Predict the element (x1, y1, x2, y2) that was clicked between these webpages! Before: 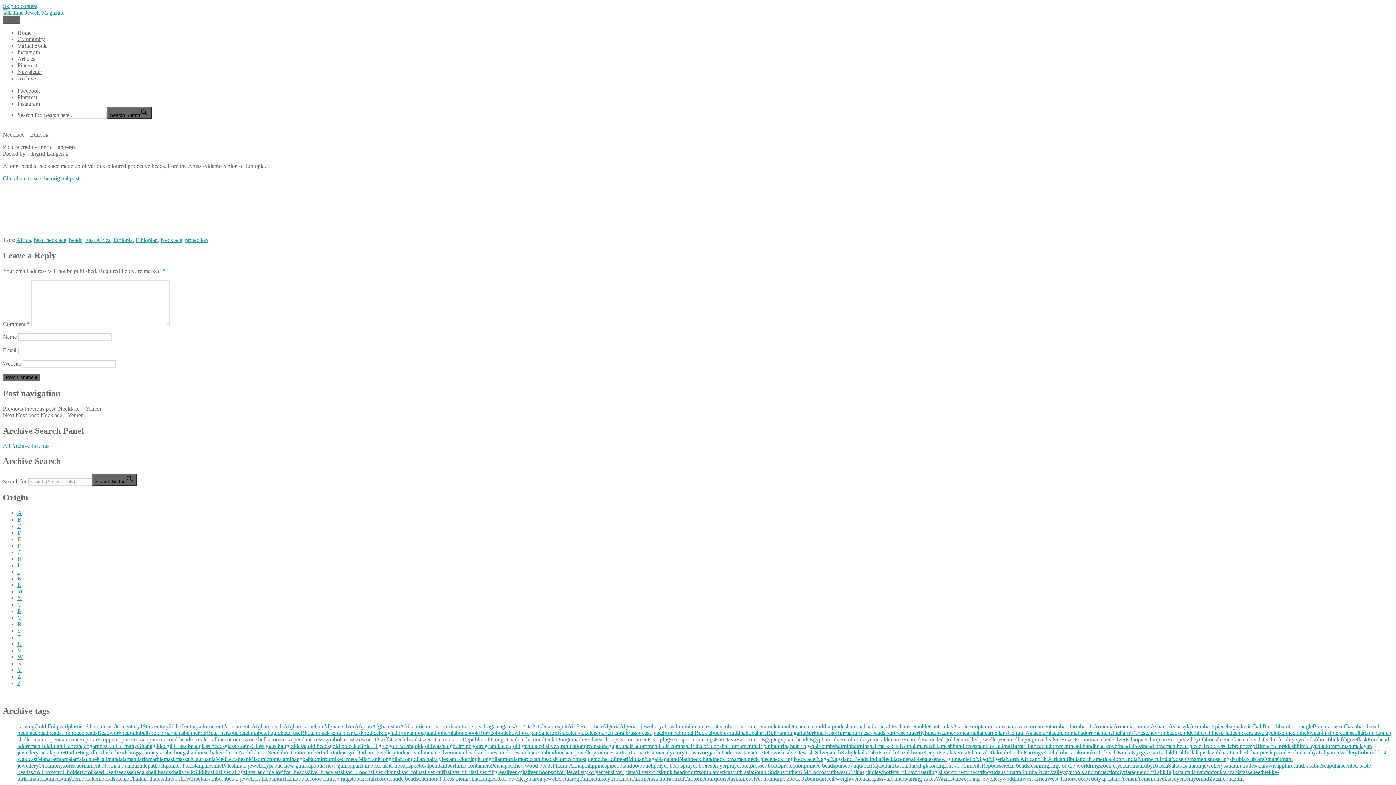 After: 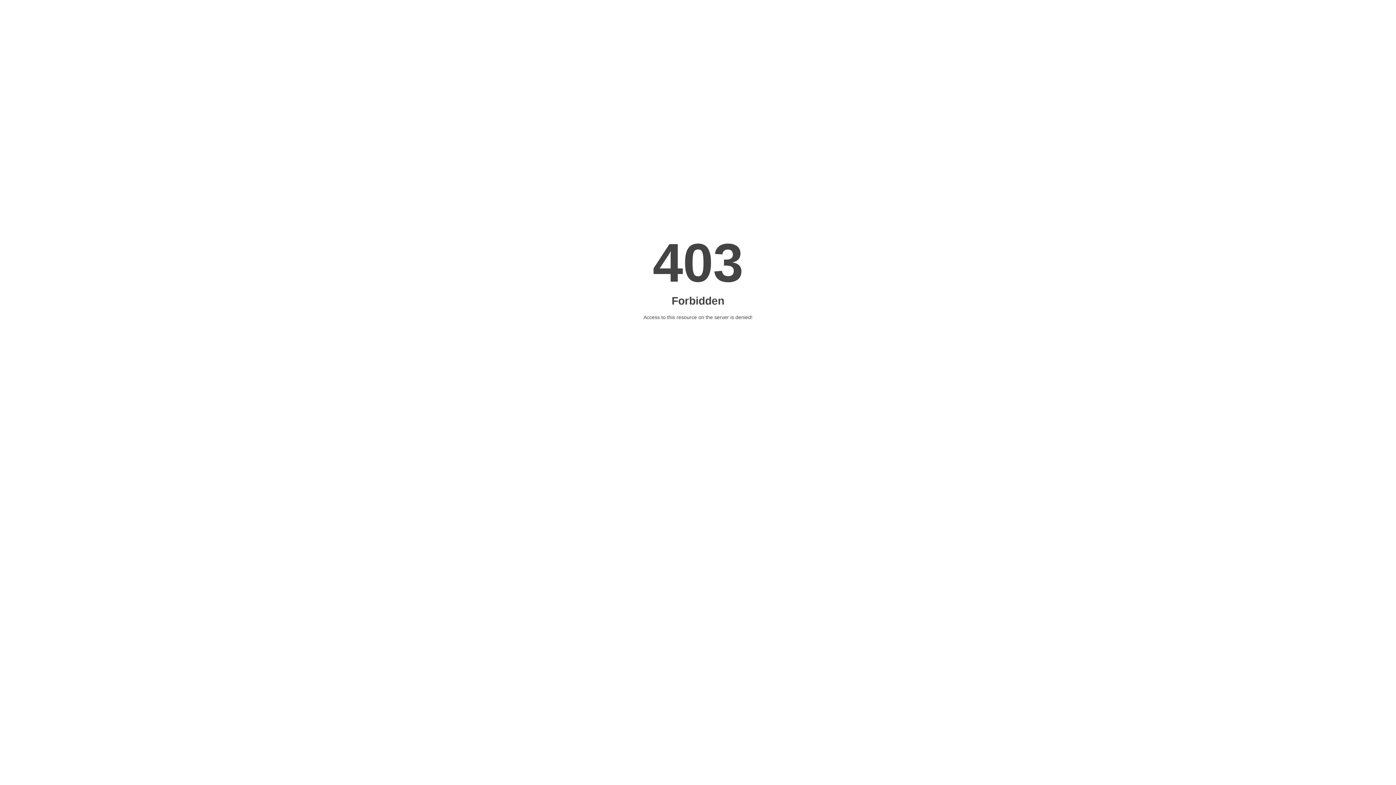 Action: label: silver plate bbox: (610, 769, 635, 775)